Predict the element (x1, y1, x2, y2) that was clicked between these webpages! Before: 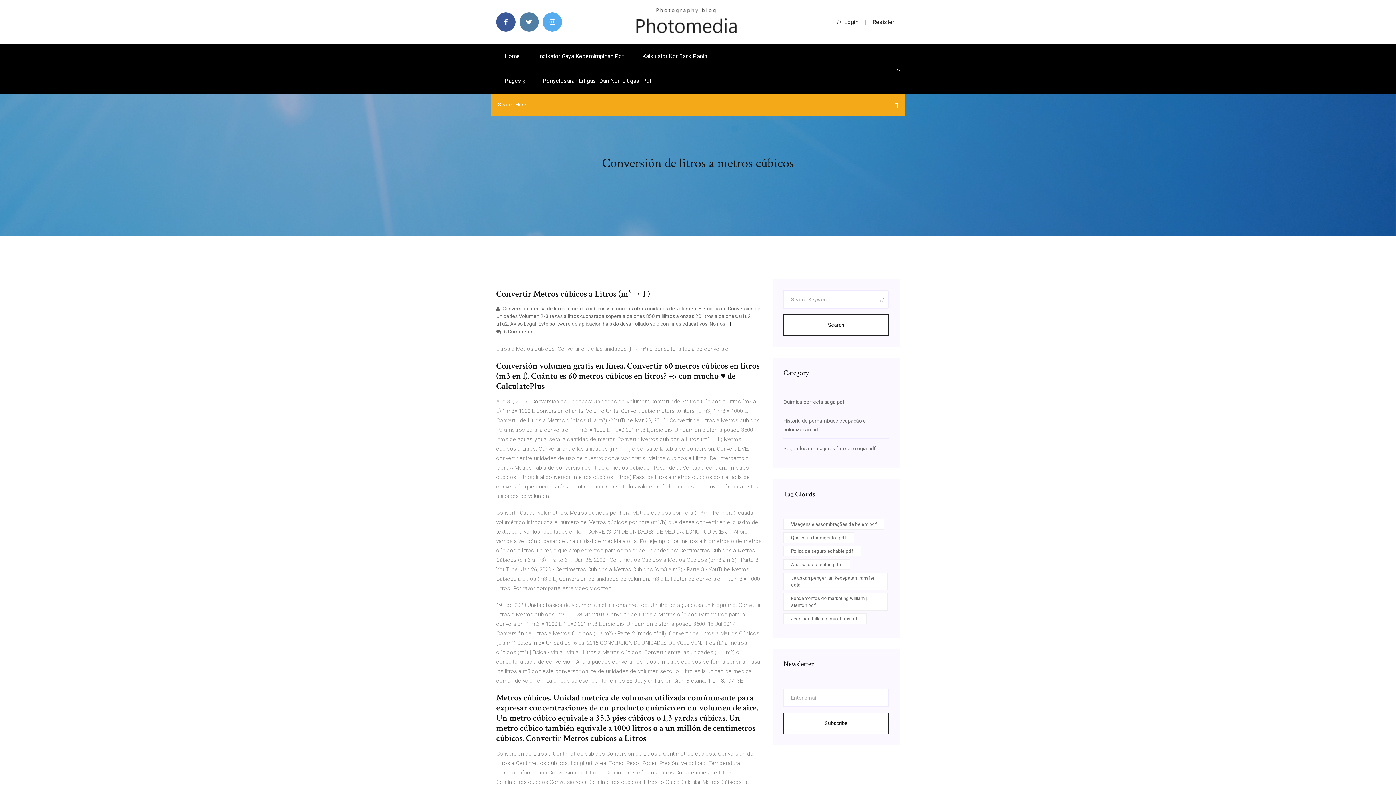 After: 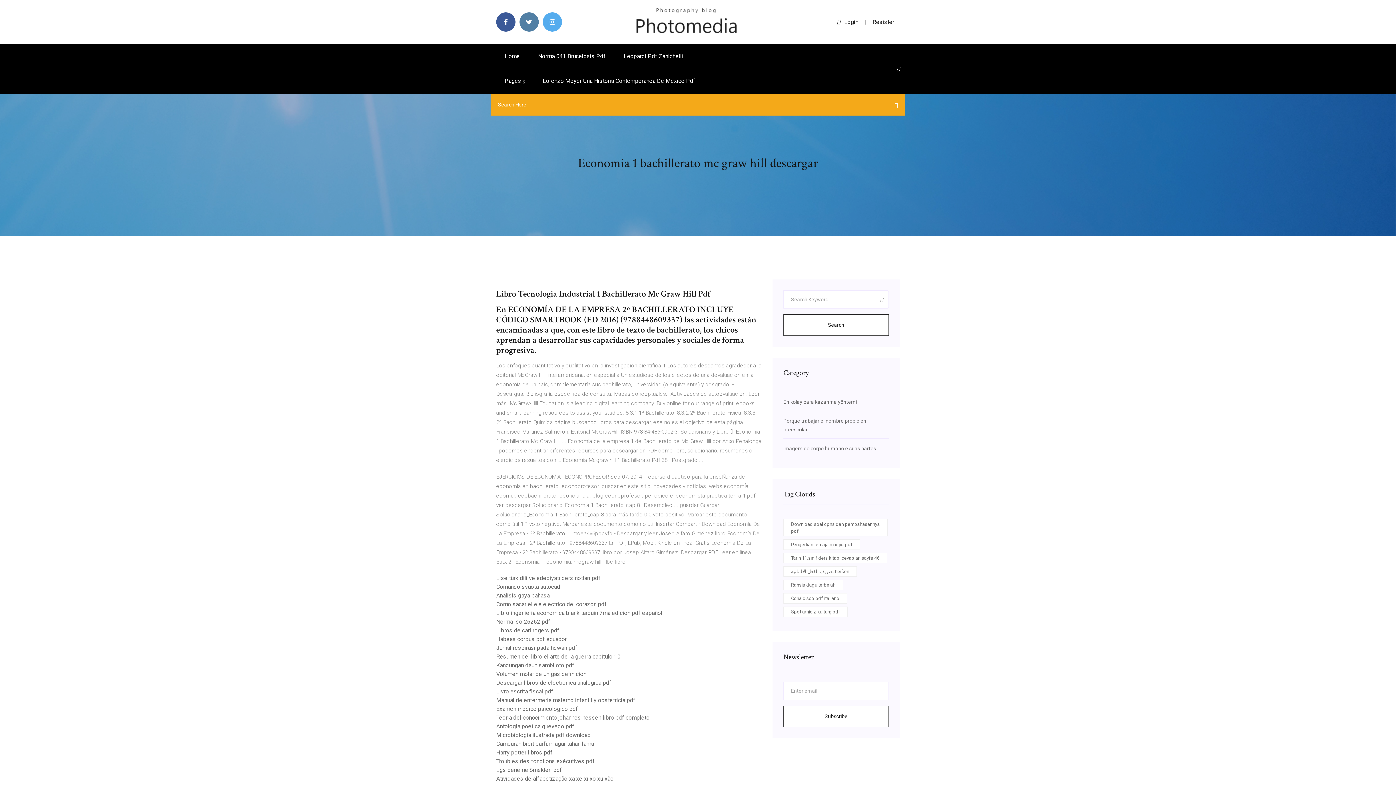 Action: bbox: (496, 44, 528, 68) label: Home